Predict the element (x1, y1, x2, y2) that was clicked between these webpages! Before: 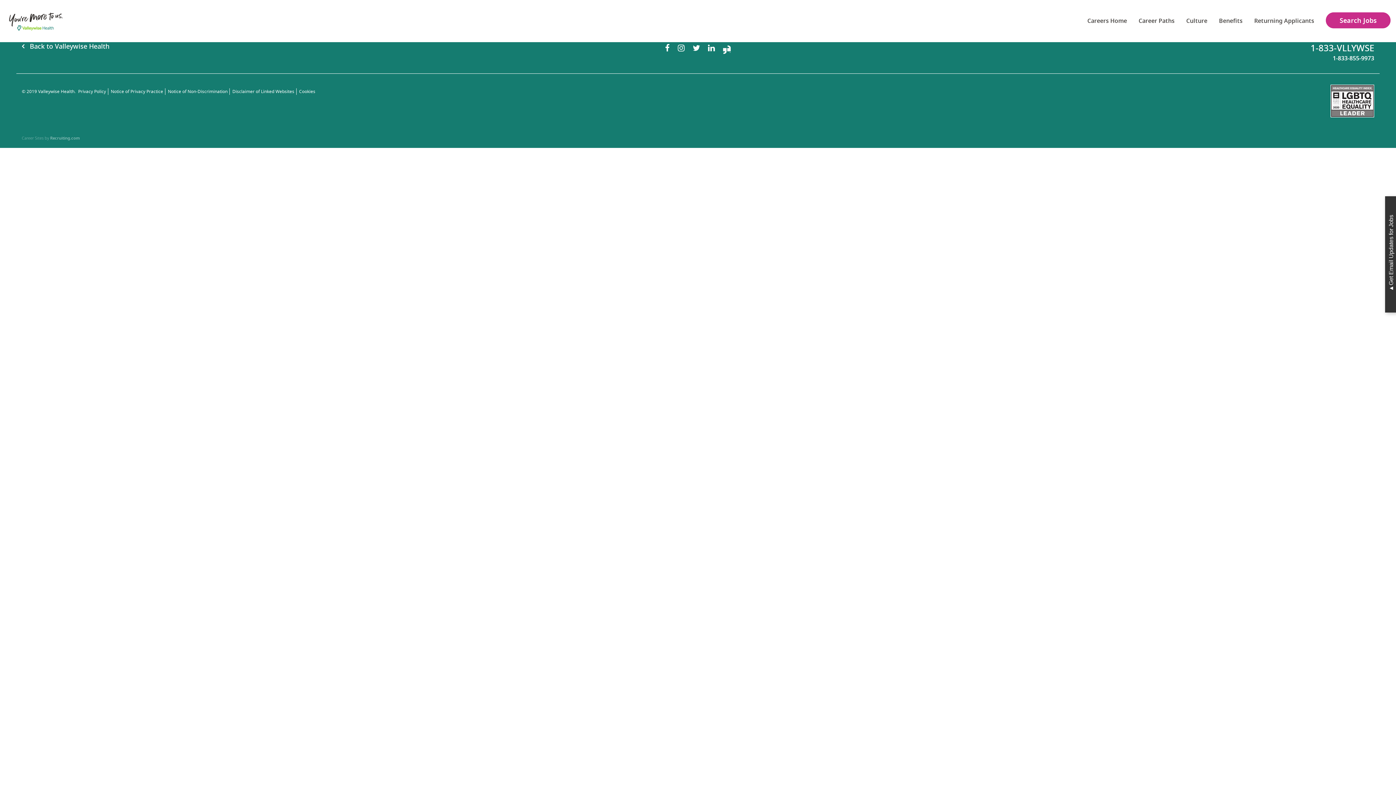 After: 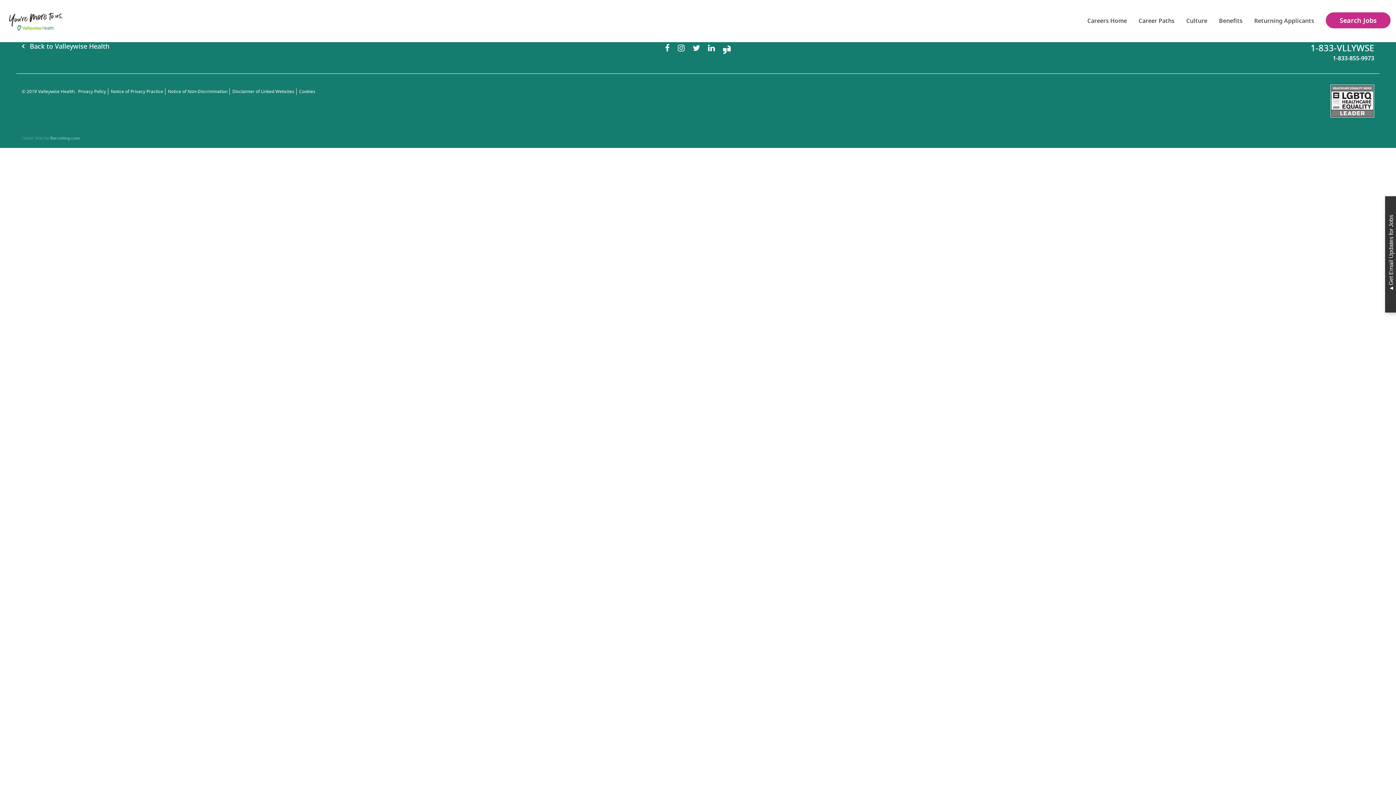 Action: label: 1-833-855-9973 bbox: (930, 54, 1374, 62)